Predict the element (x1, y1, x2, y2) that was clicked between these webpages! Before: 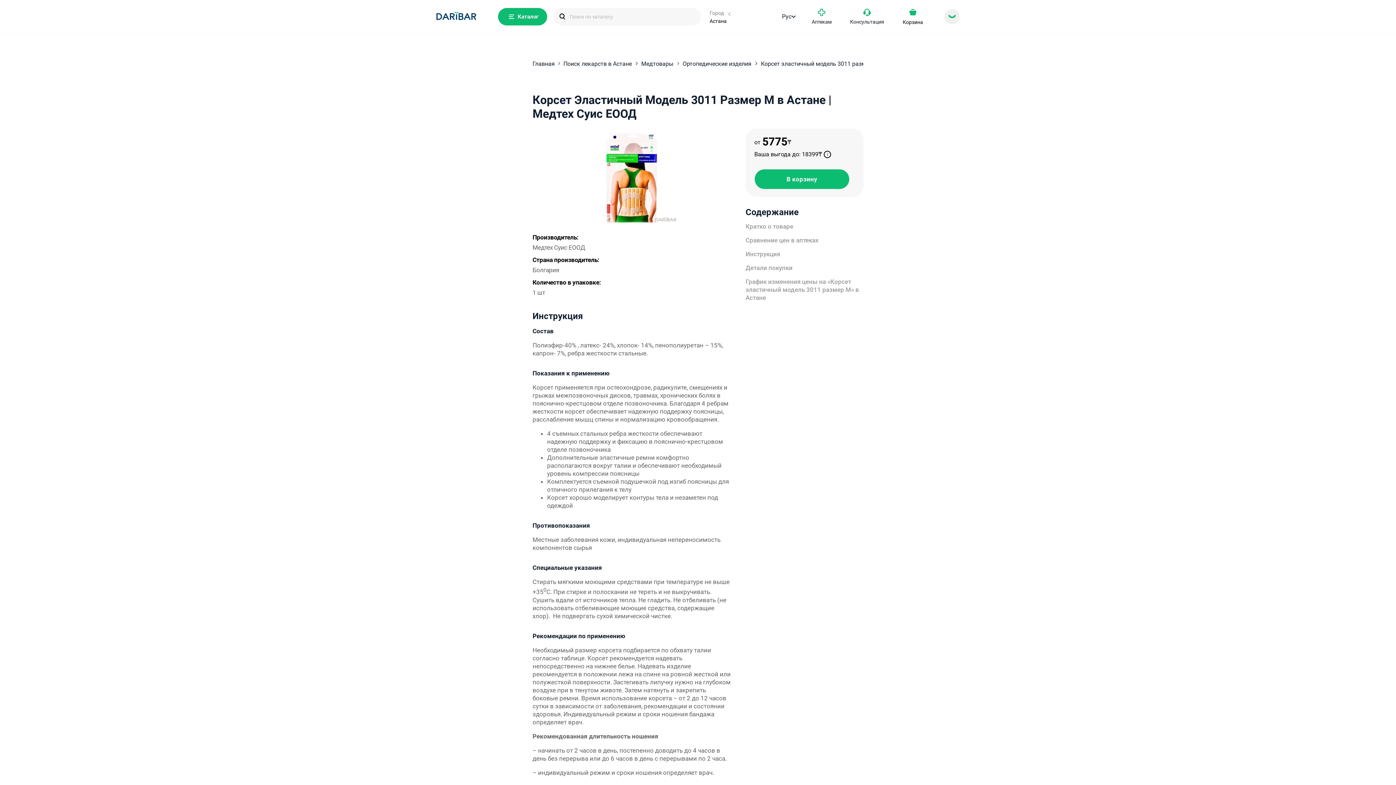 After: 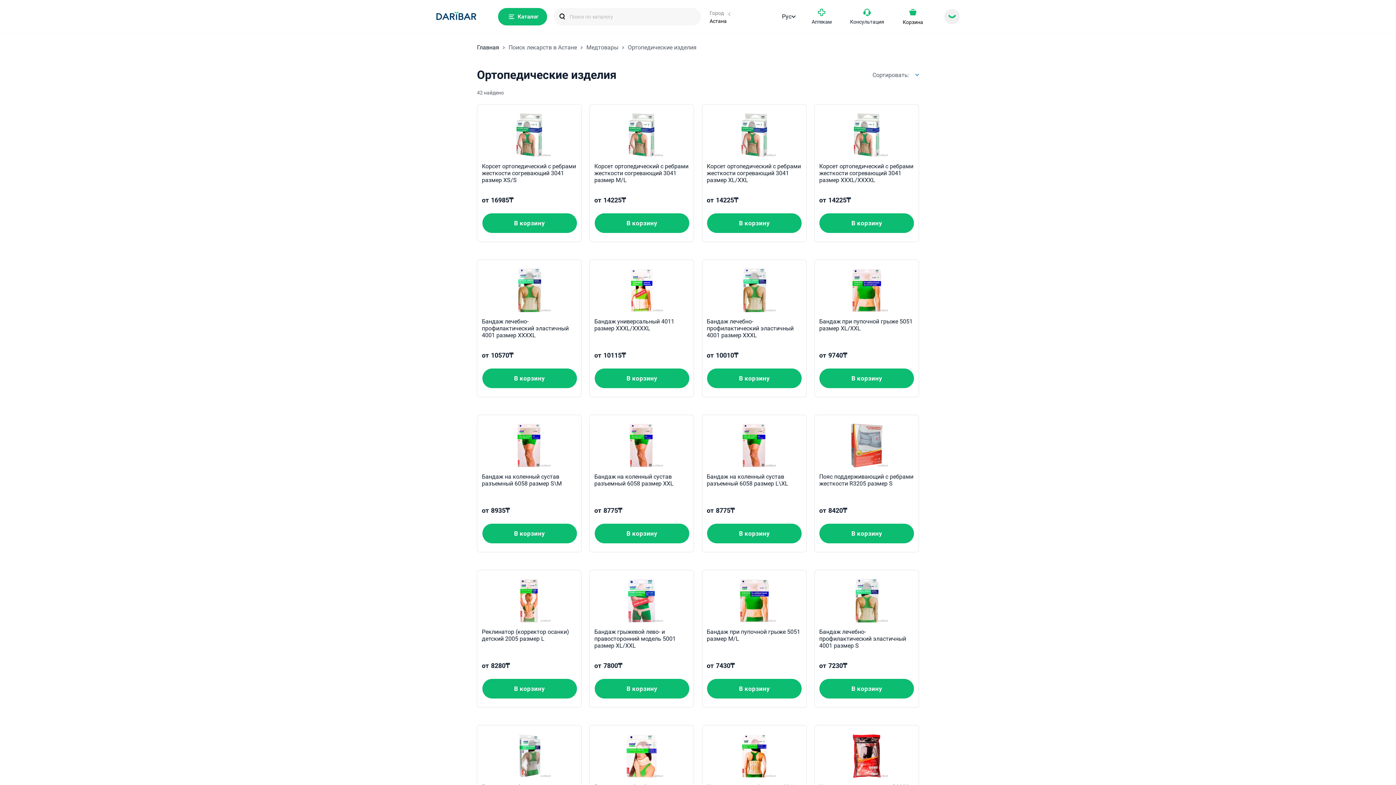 Action: bbox: (682, 60, 751, 67) label: Ортопедические изделия